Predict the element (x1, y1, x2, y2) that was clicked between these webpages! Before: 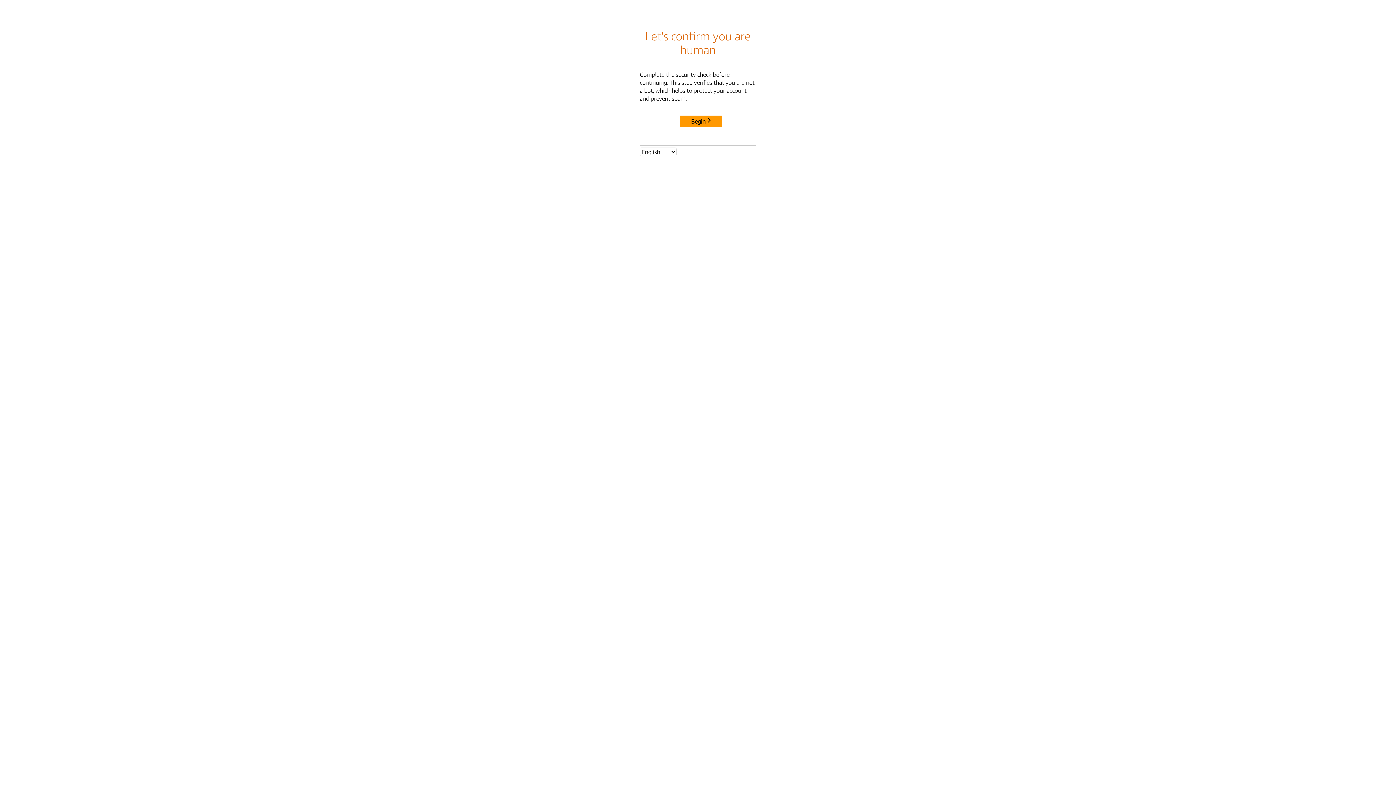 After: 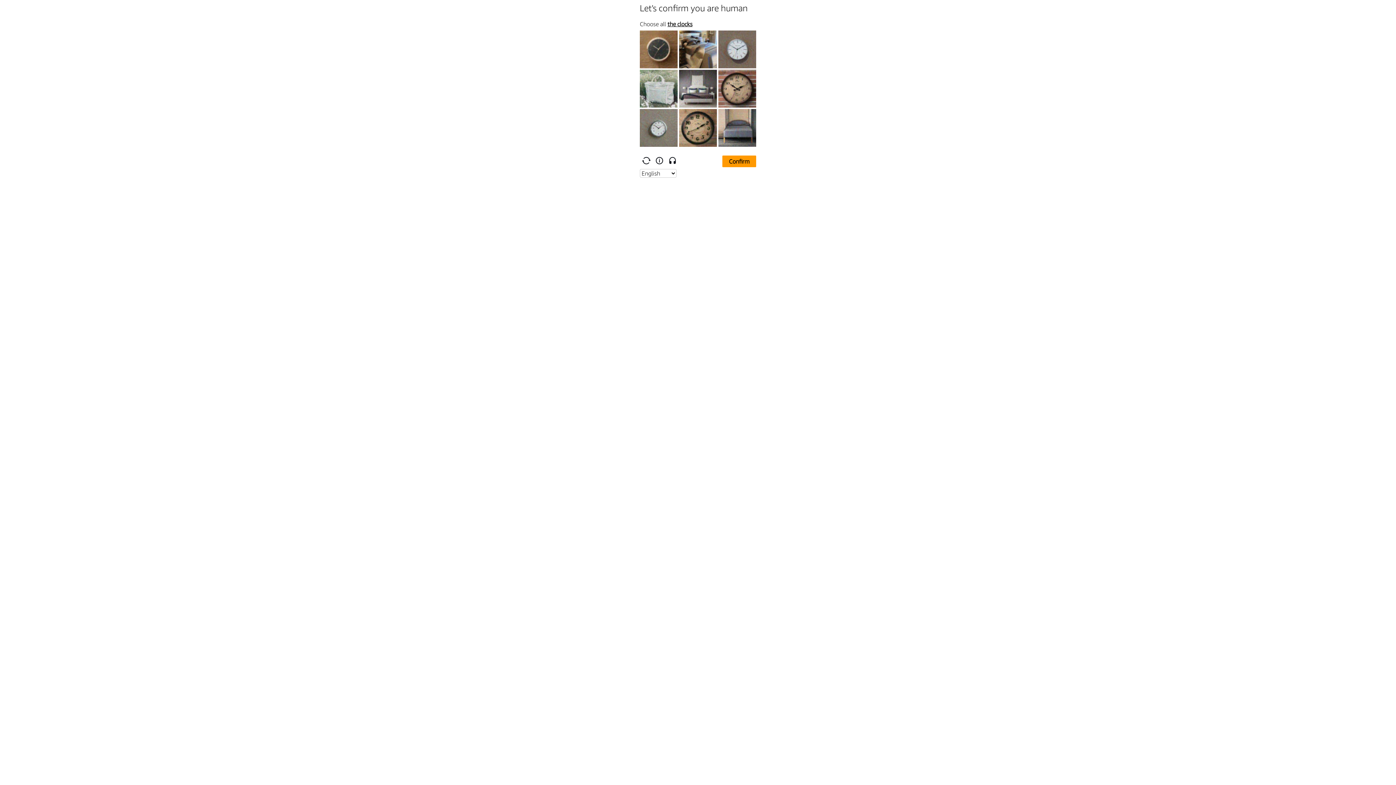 Action: bbox: (680, 115, 722, 127) label: Begin